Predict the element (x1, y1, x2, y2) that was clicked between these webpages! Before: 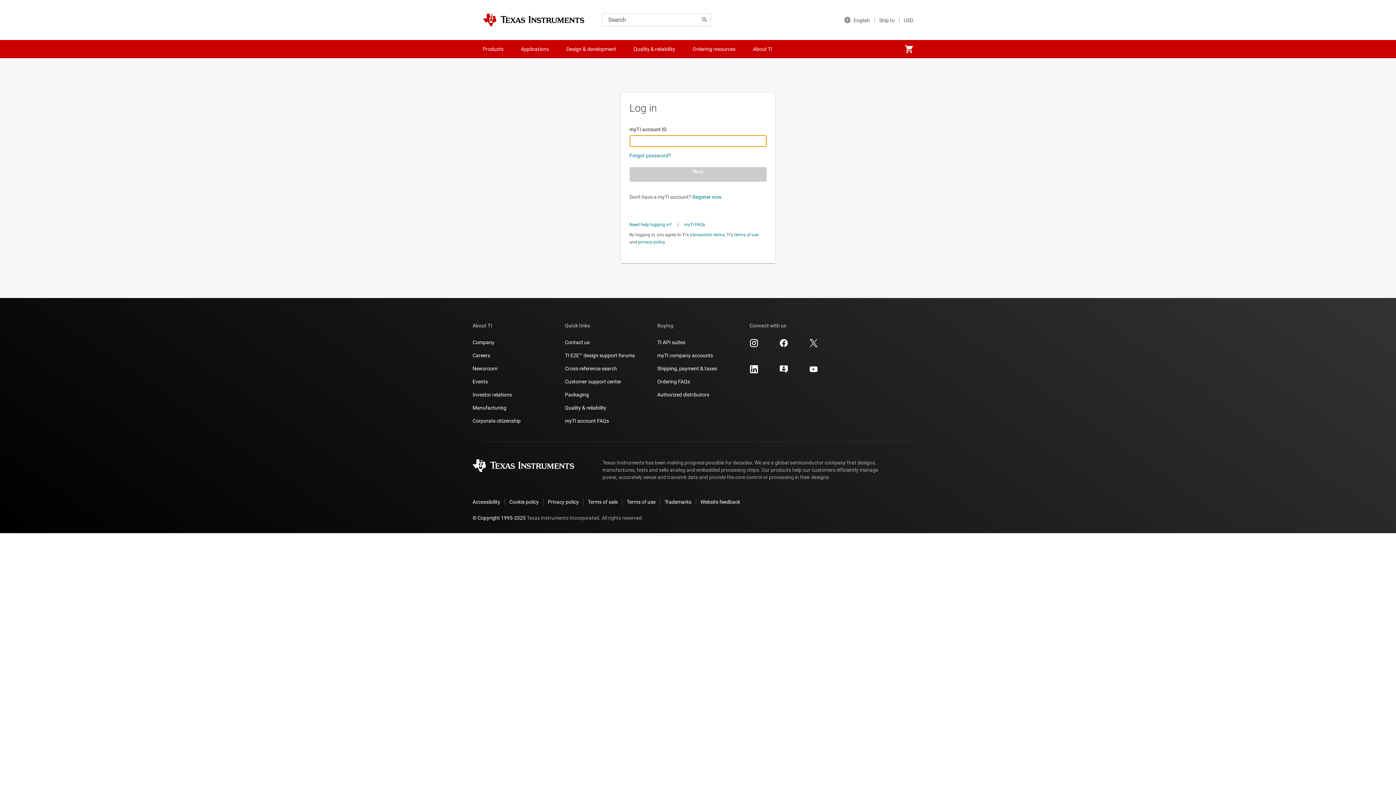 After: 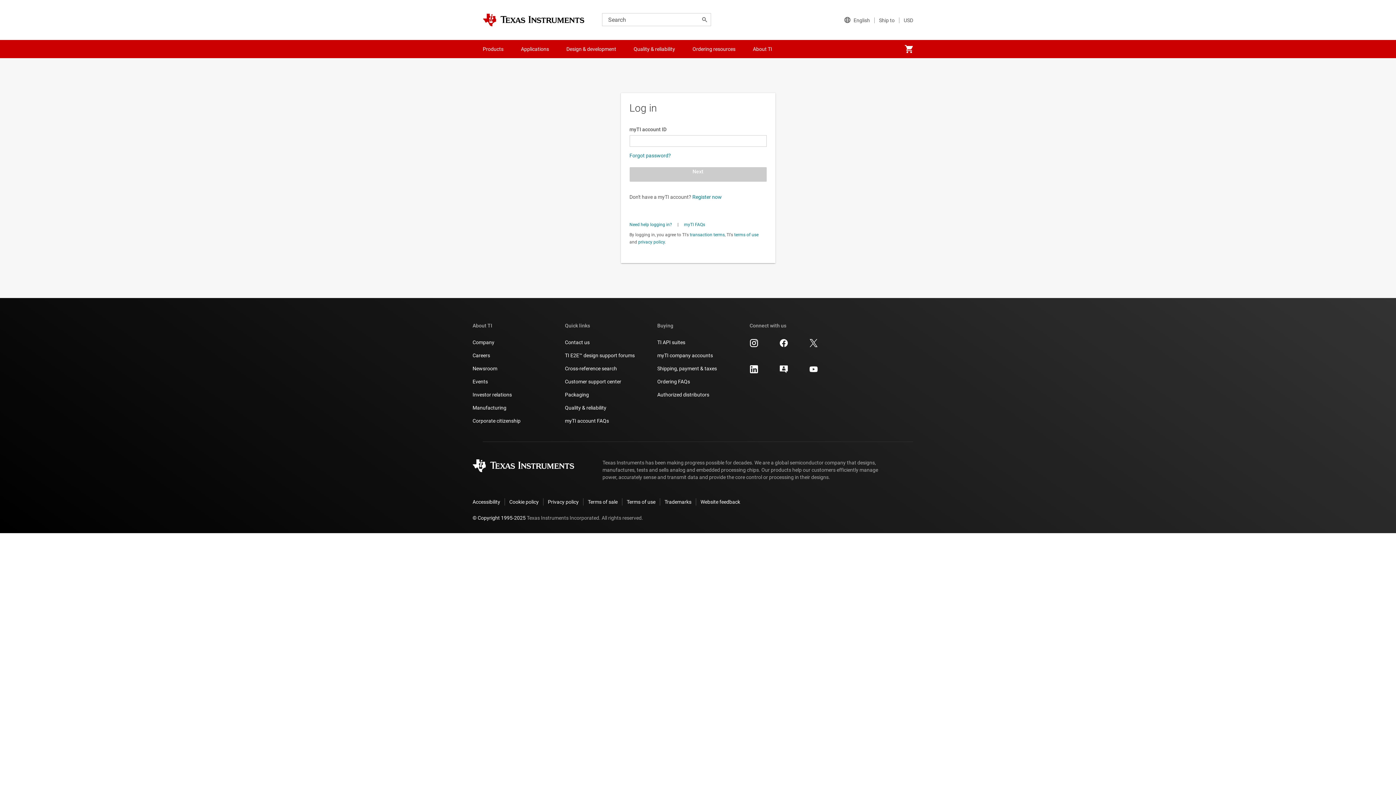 Action: bbox: (779, 365, 788, 373)